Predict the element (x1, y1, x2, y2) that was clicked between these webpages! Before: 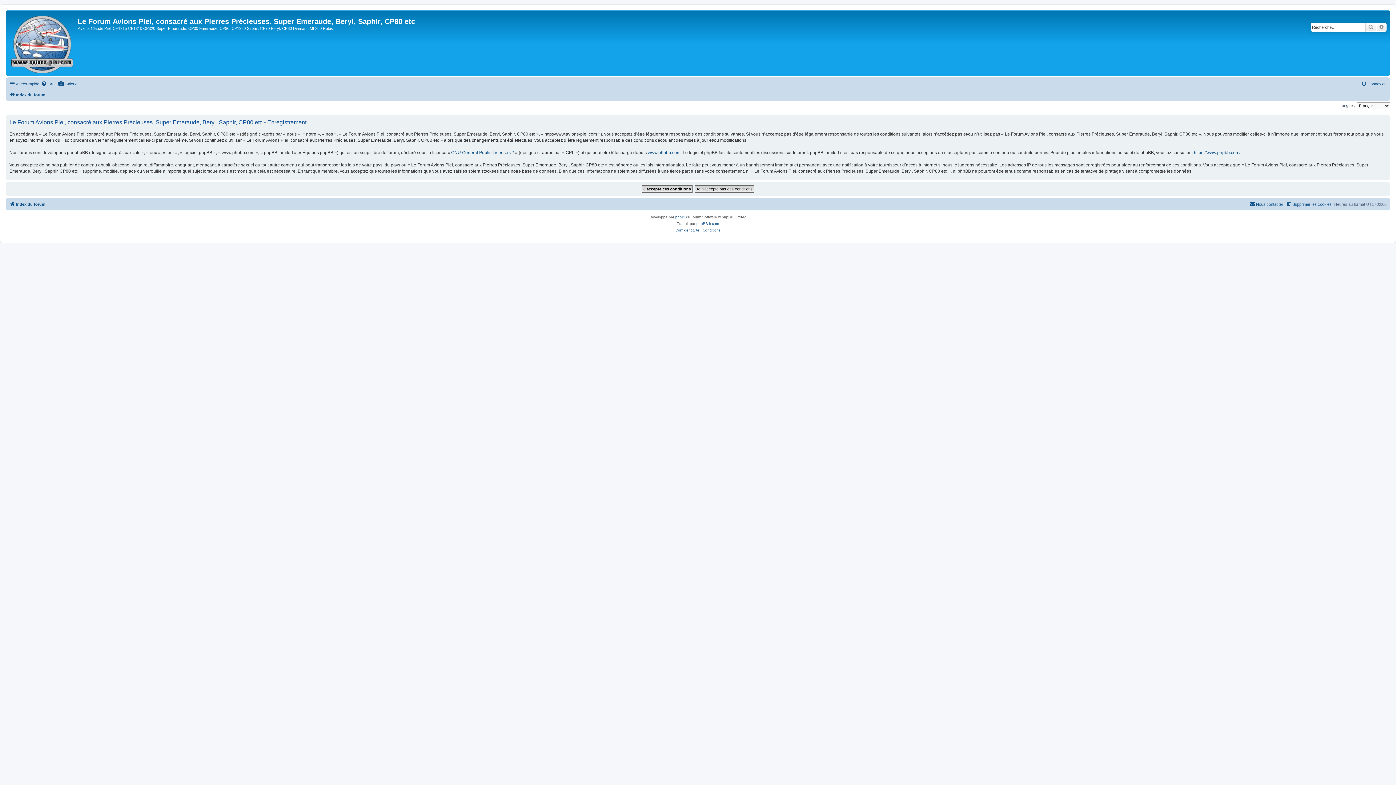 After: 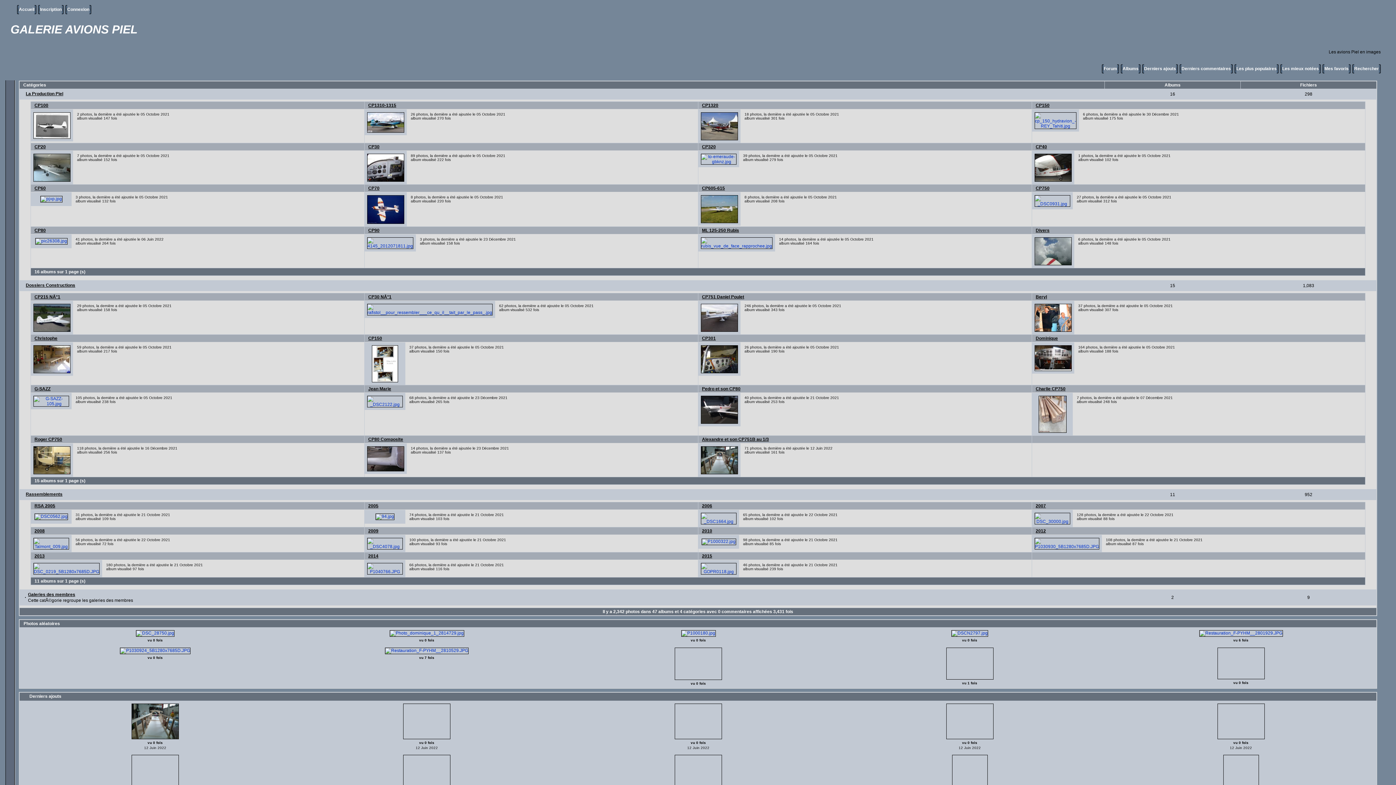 Action: label: Galerie bbox: (58, 79, 77, 88)